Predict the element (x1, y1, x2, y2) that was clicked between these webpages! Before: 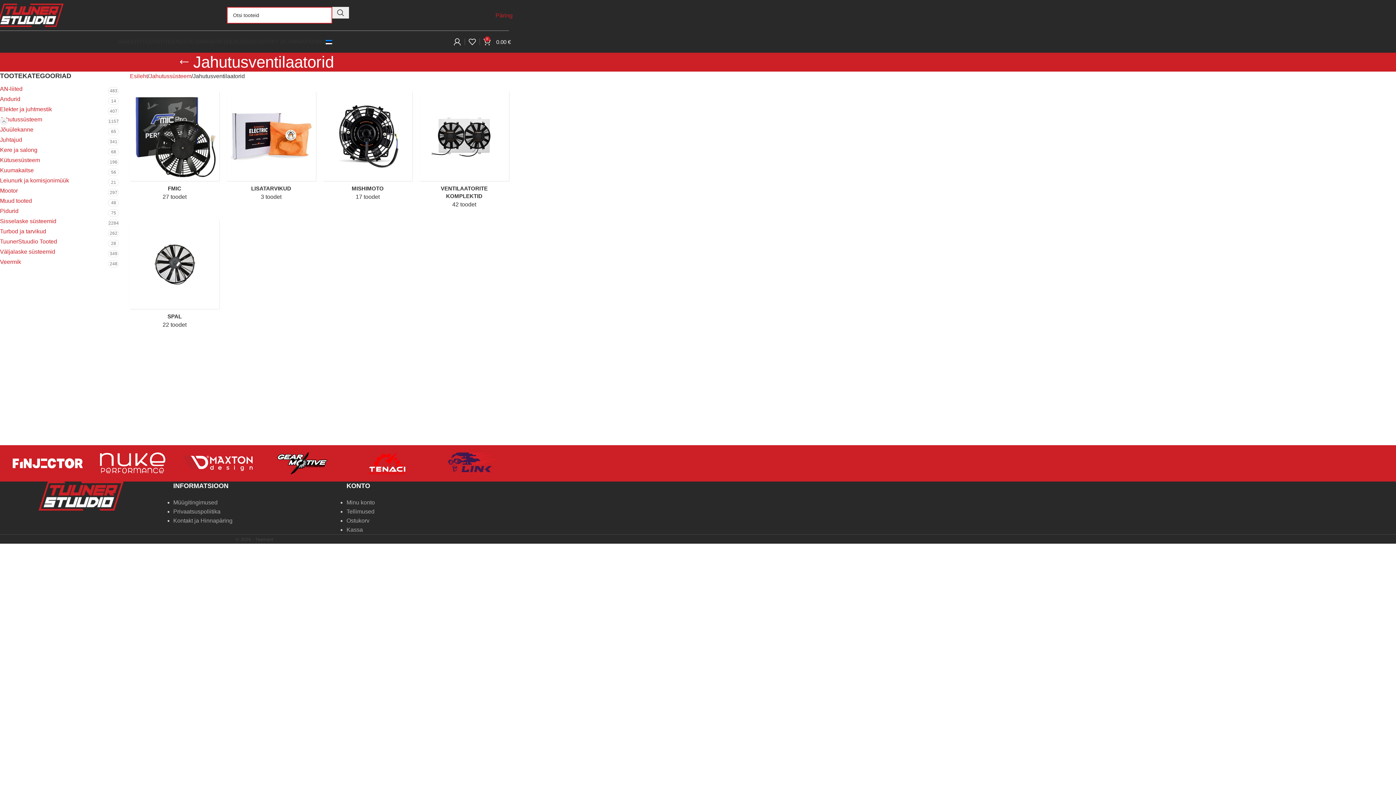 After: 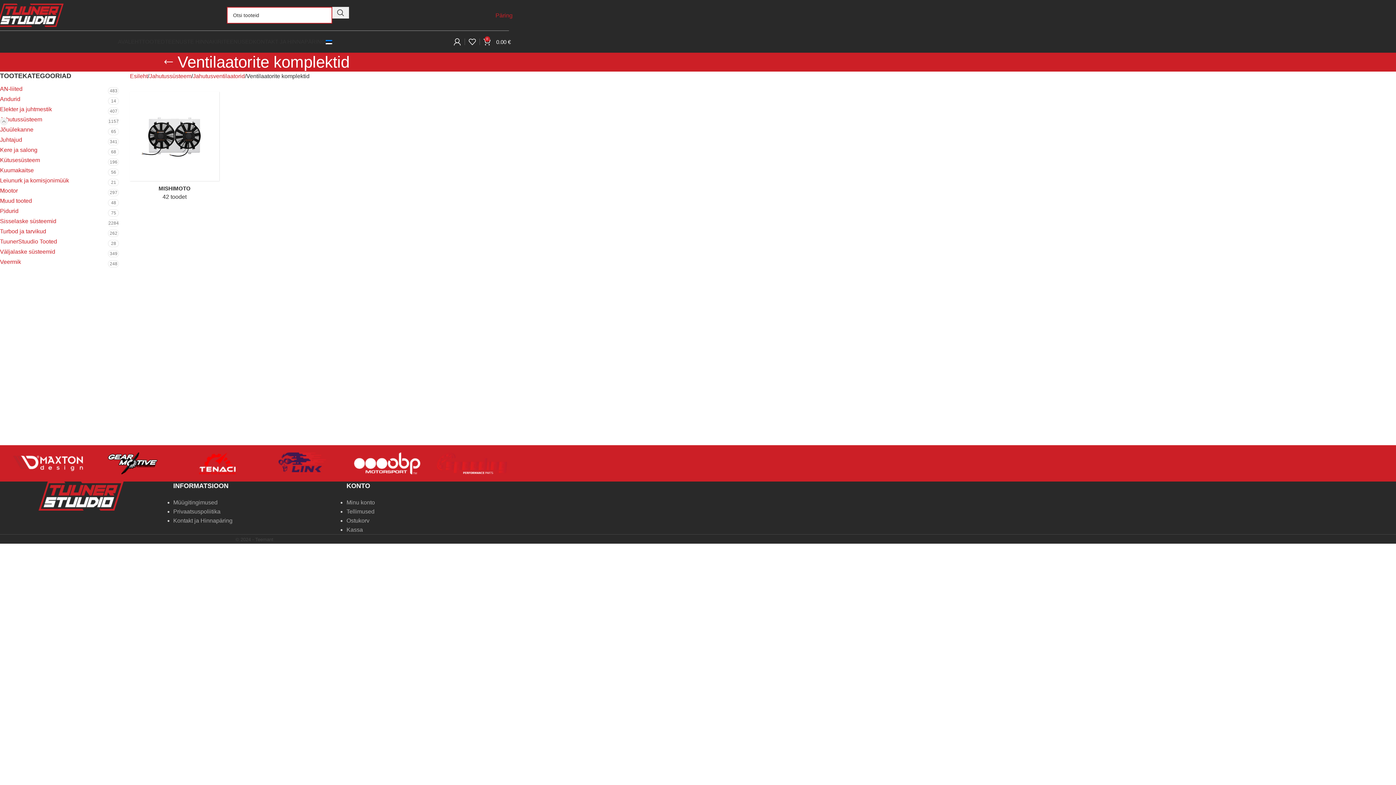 Action: label: Category image bbox: (419, 91, 509, 181)